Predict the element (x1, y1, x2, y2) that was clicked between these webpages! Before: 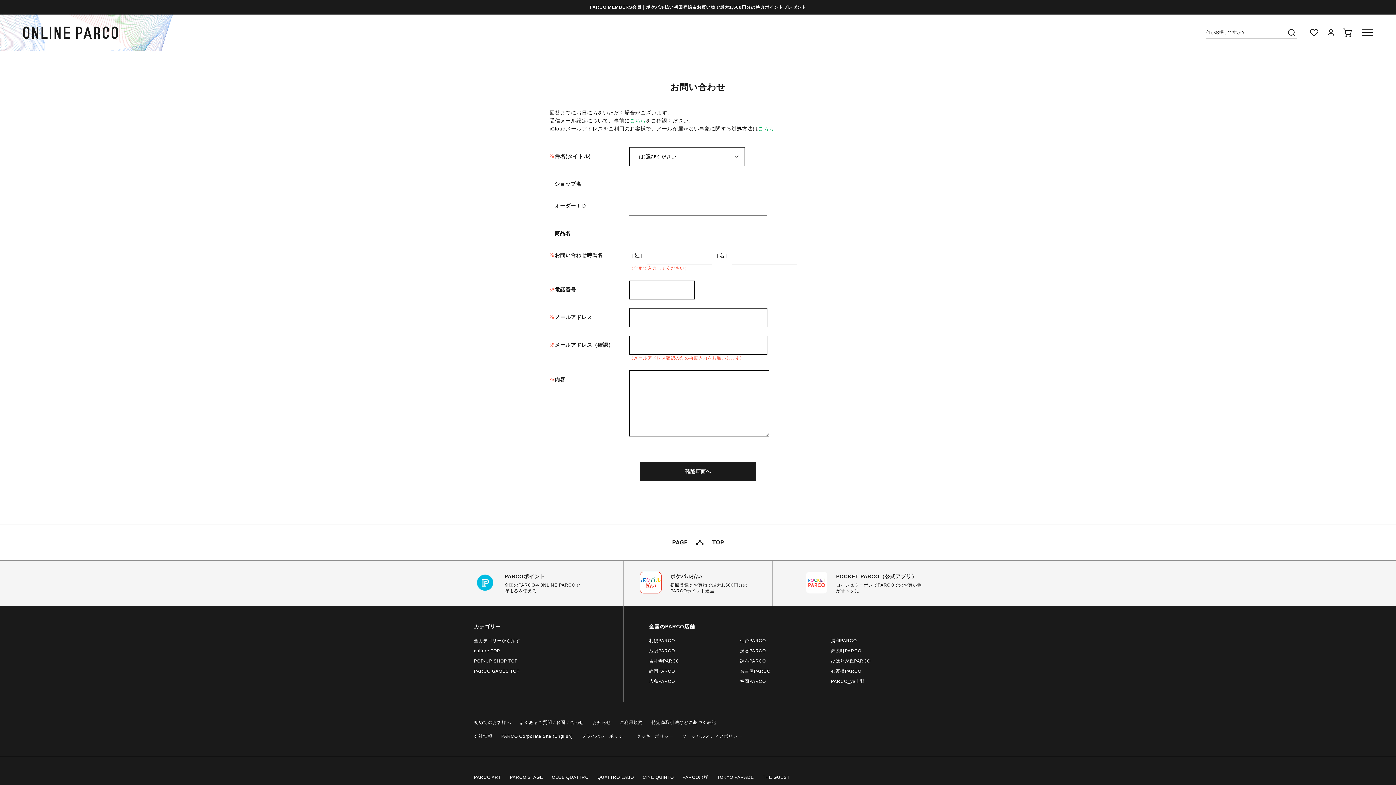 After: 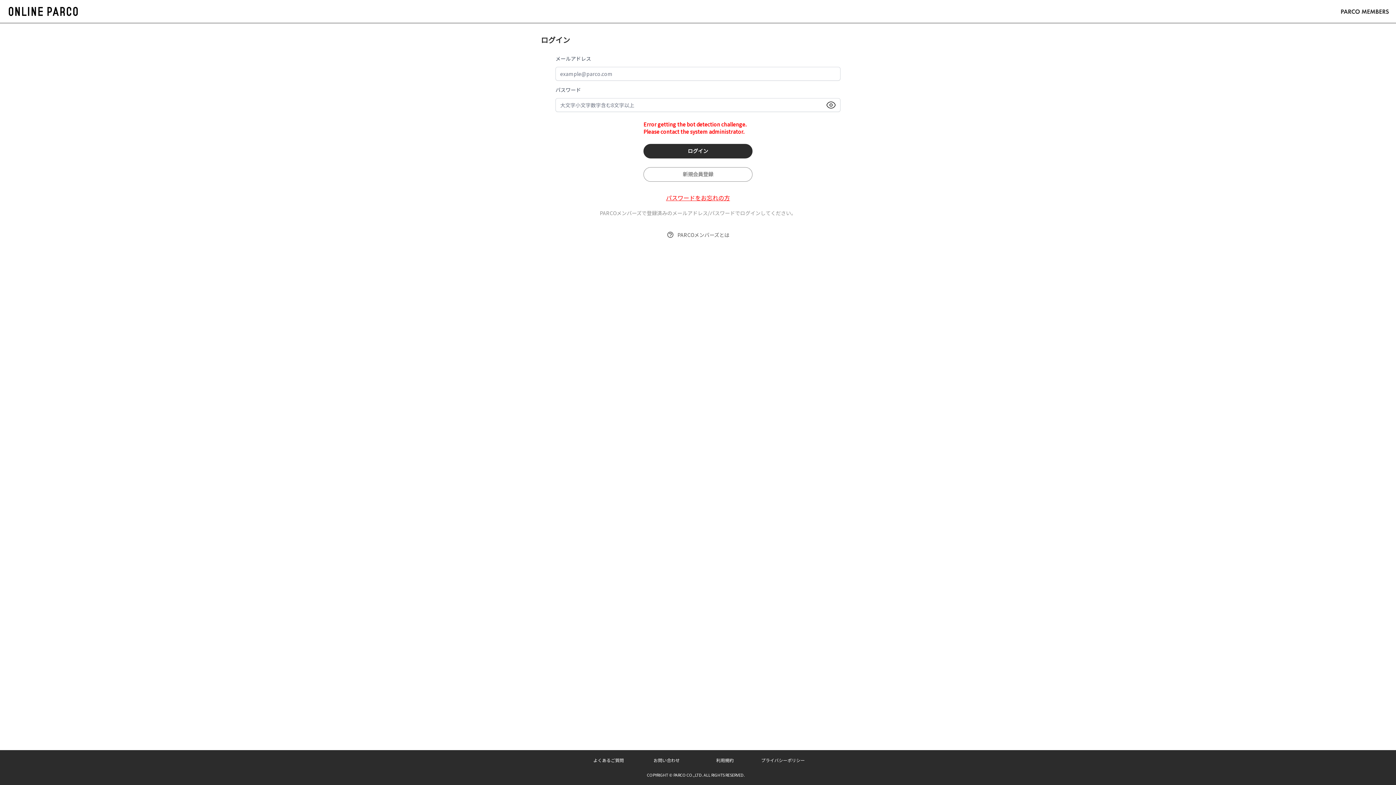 Action: bbox: (1325, 27, 1336, 38)